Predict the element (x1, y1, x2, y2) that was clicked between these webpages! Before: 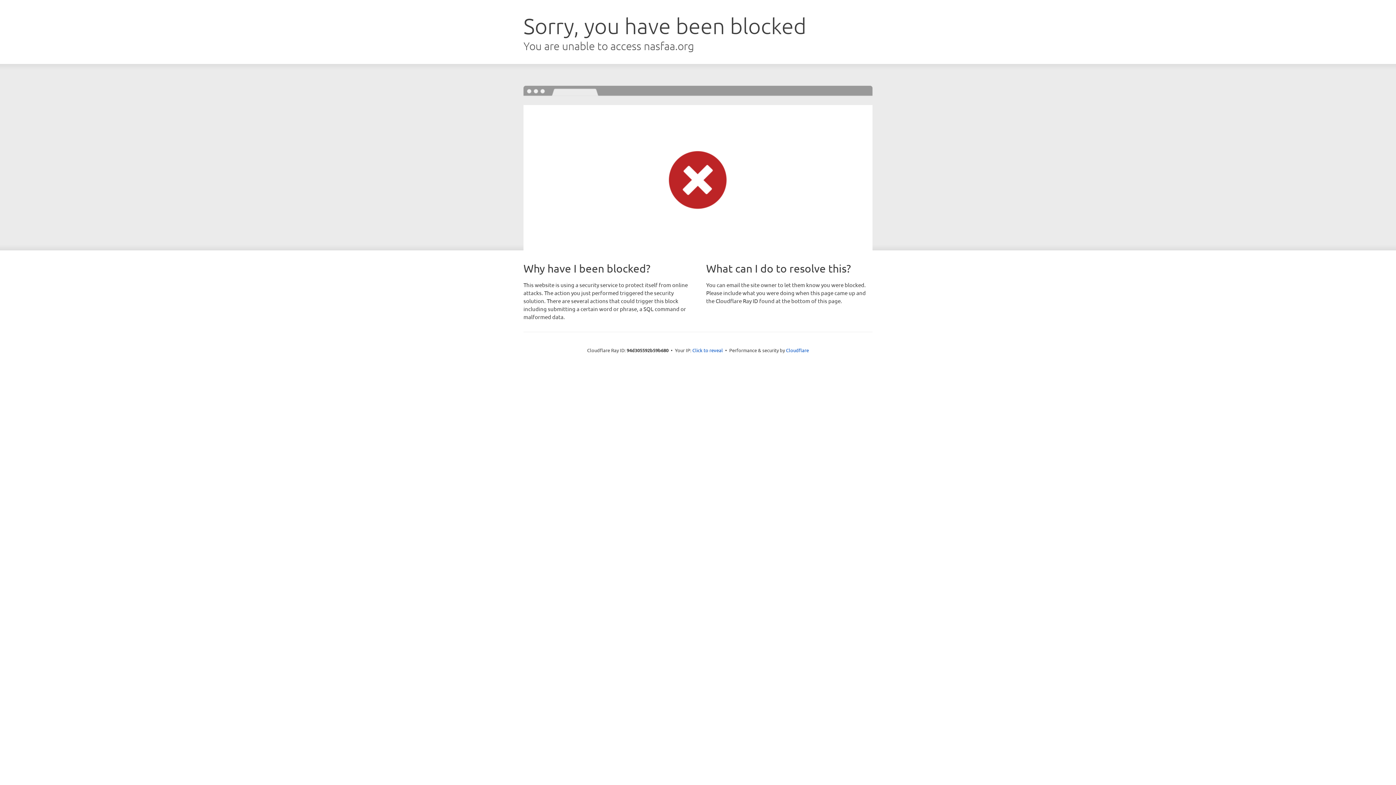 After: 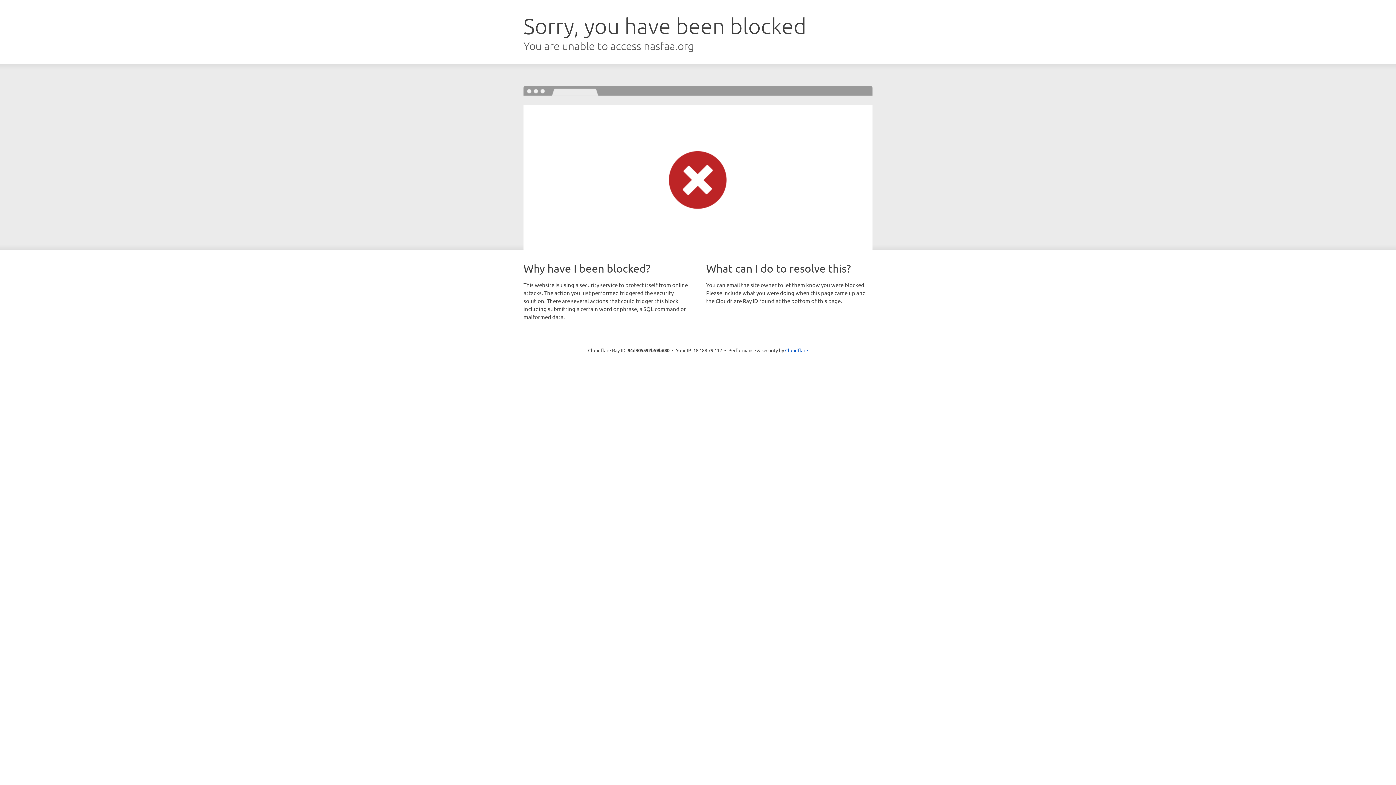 Action: bbox: (692, 346, 723, 353) label: Click to reveal